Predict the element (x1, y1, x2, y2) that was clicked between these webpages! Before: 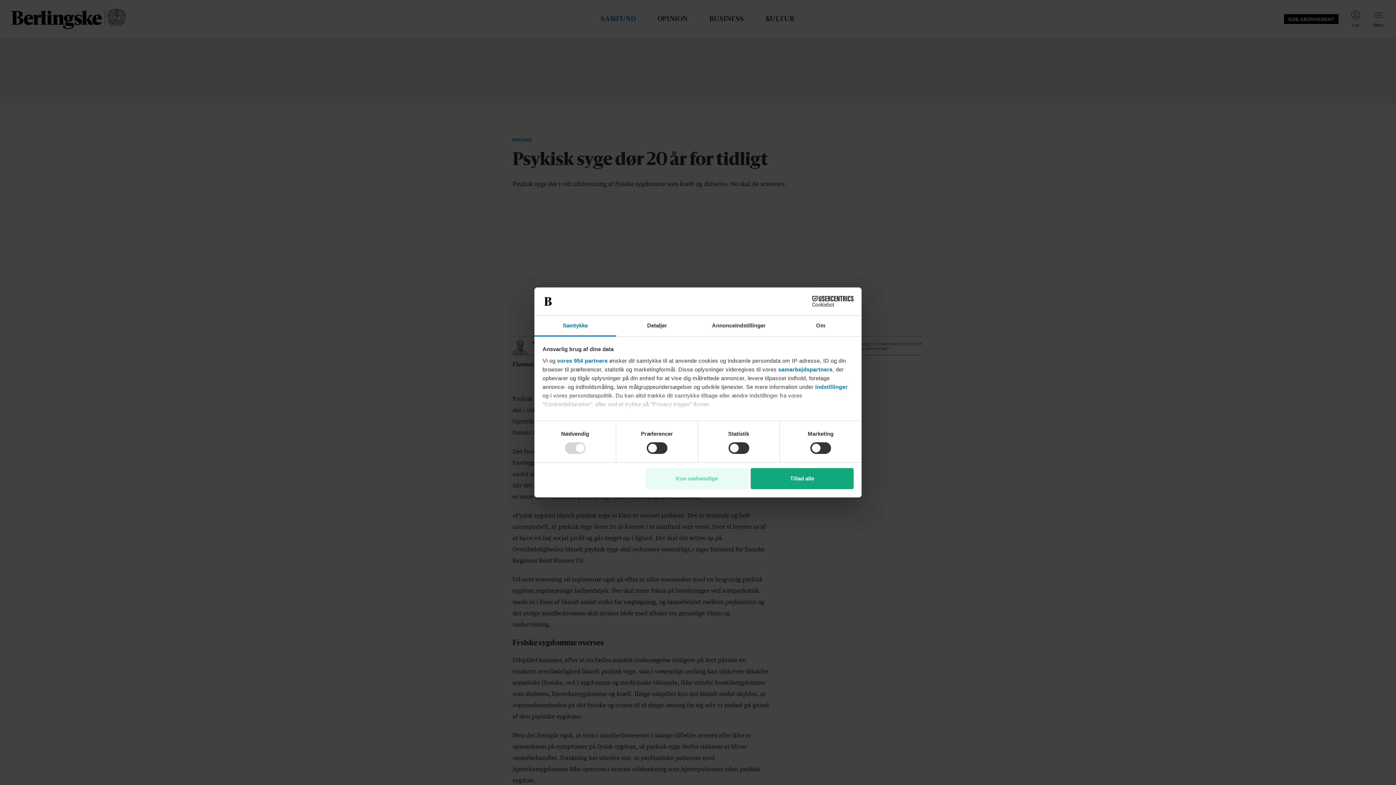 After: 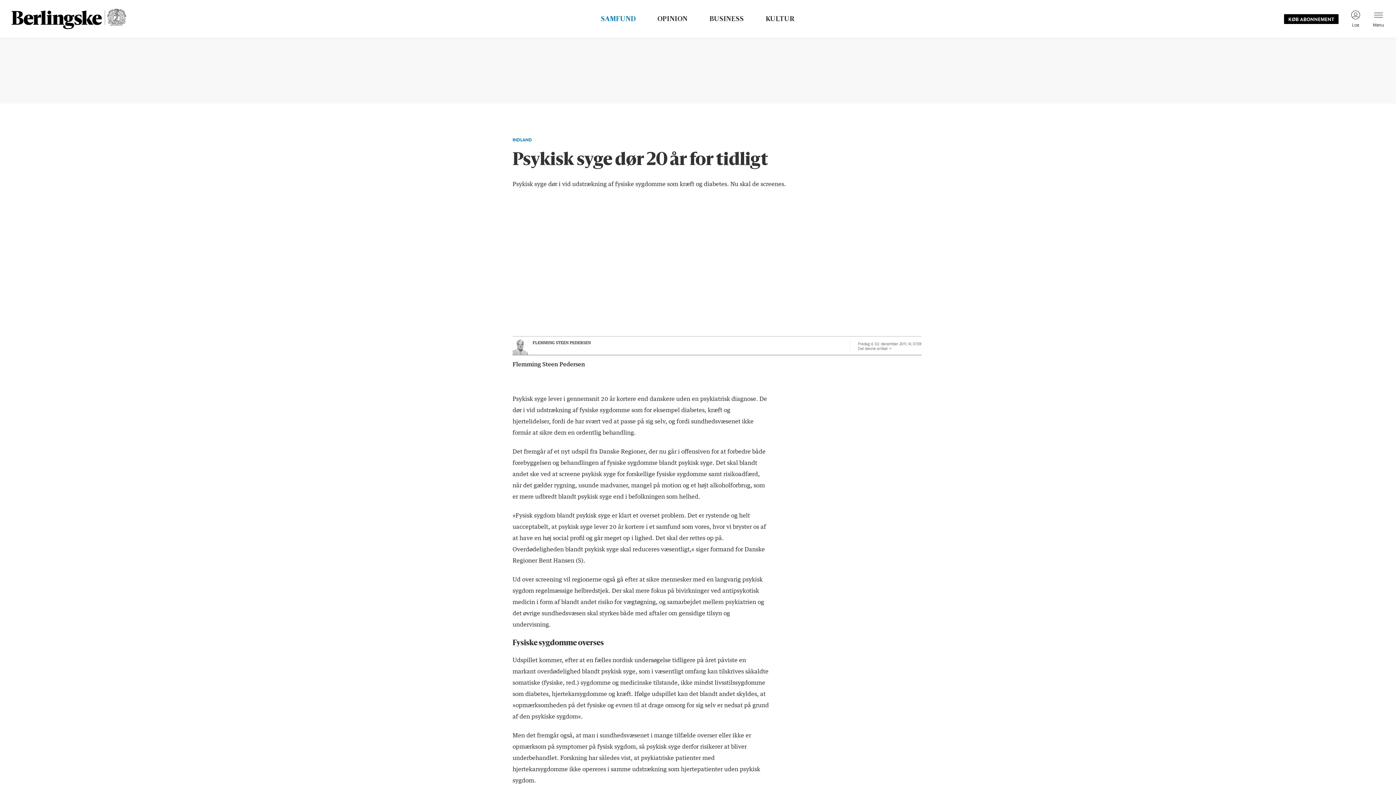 Action: bbox: (645, 468, 748, 489) label: Kun nødvendige